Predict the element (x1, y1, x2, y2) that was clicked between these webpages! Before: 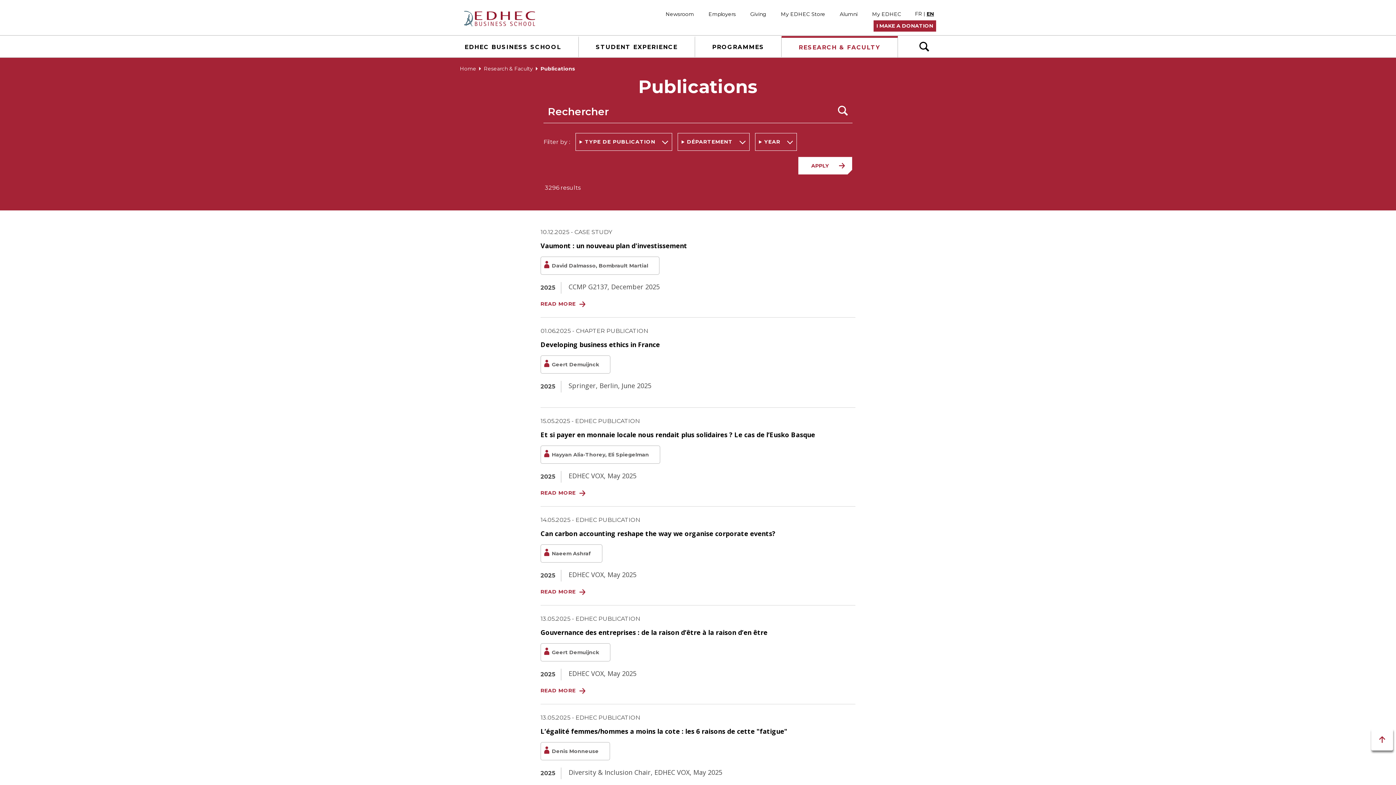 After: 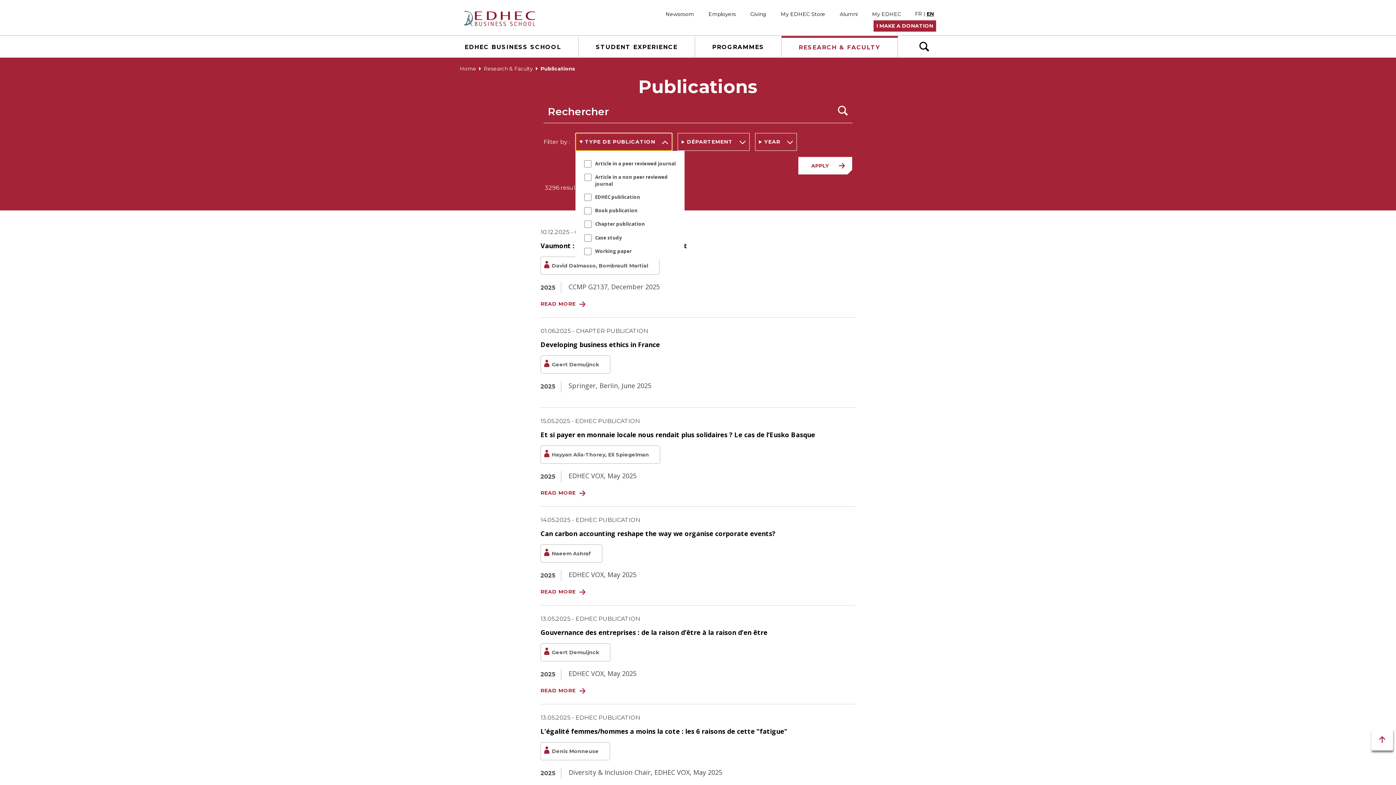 Action: label: TYPE DE PUBLICATION bbox: (575, 133, 672, 151)